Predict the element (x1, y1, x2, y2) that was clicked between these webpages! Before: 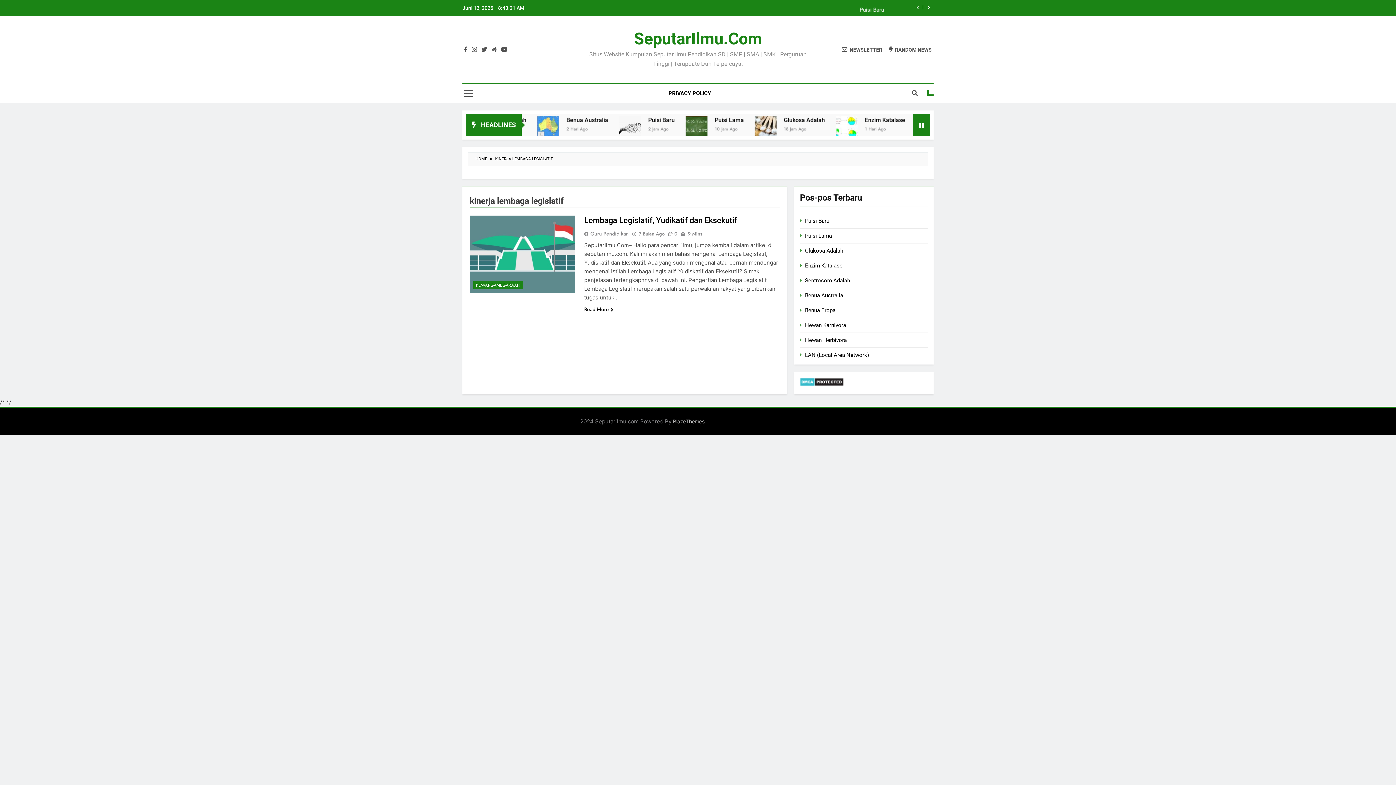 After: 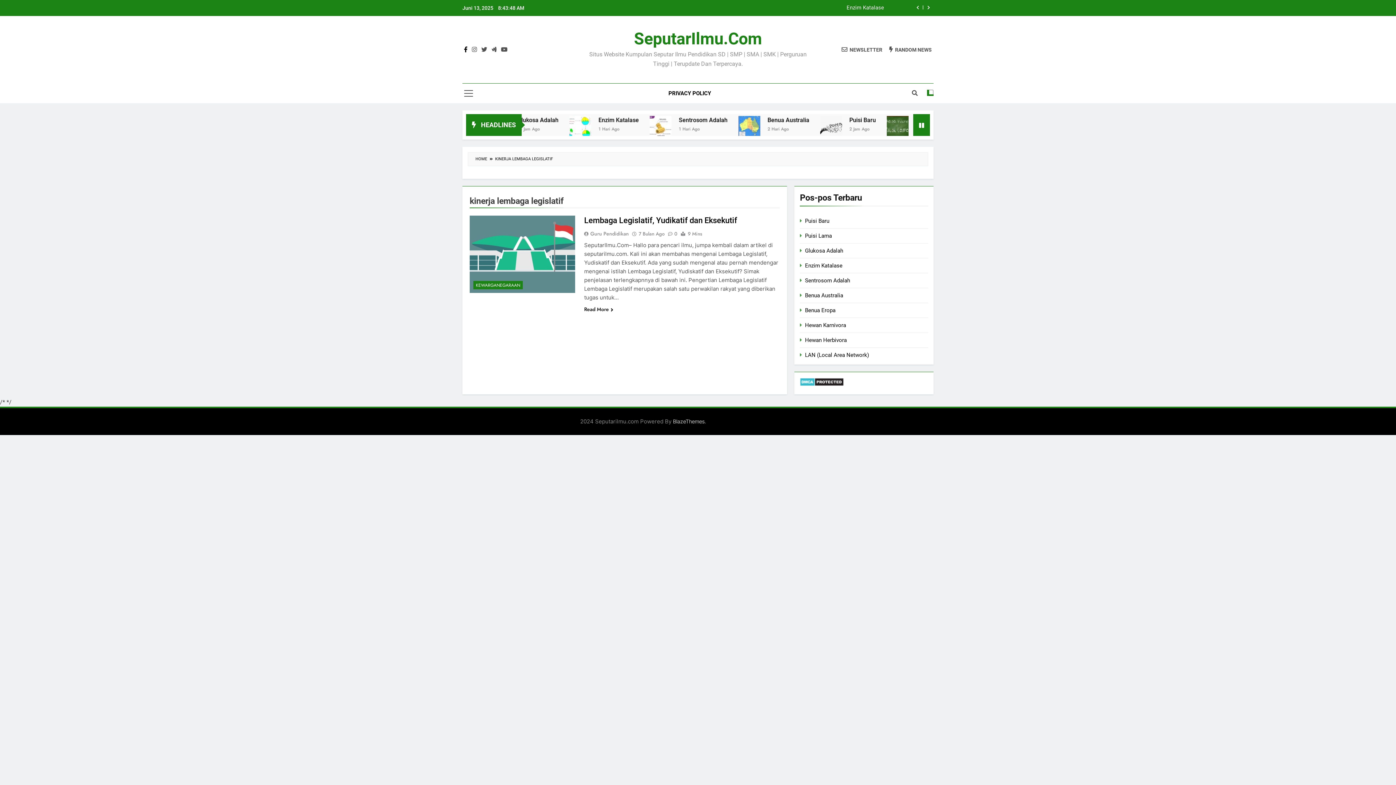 Action: bbox: (462, 46, 469, 52)